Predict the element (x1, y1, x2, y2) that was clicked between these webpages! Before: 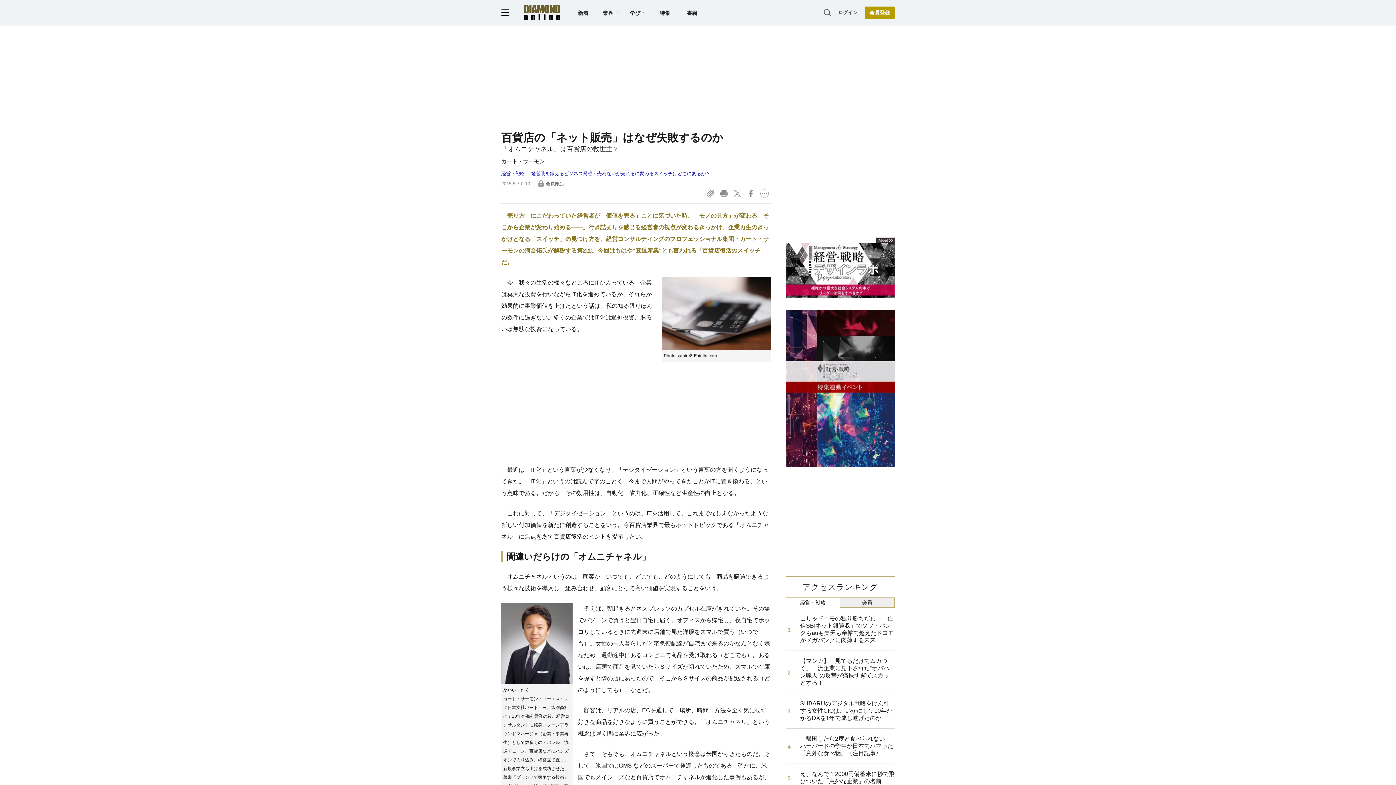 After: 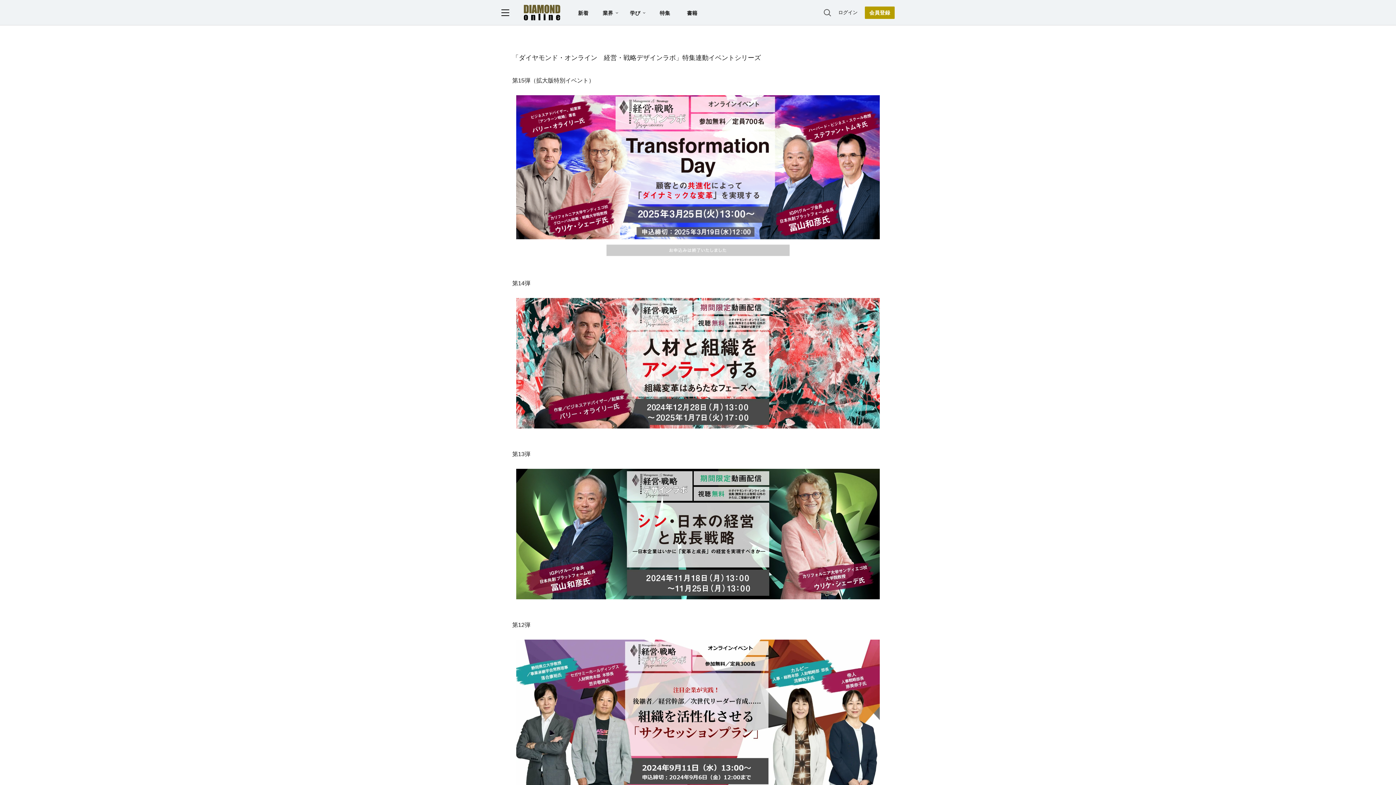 Action: bbox: (785, 462, 894, 468)